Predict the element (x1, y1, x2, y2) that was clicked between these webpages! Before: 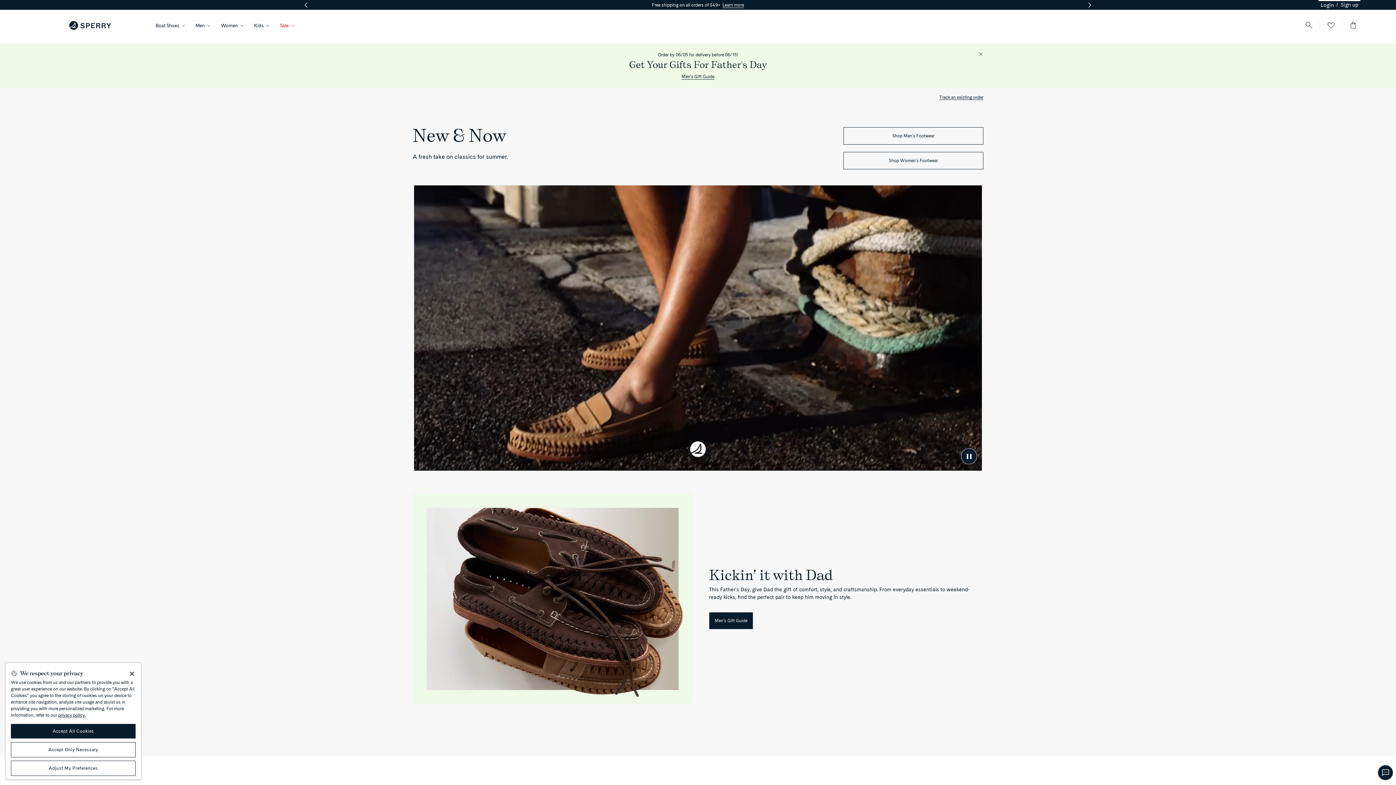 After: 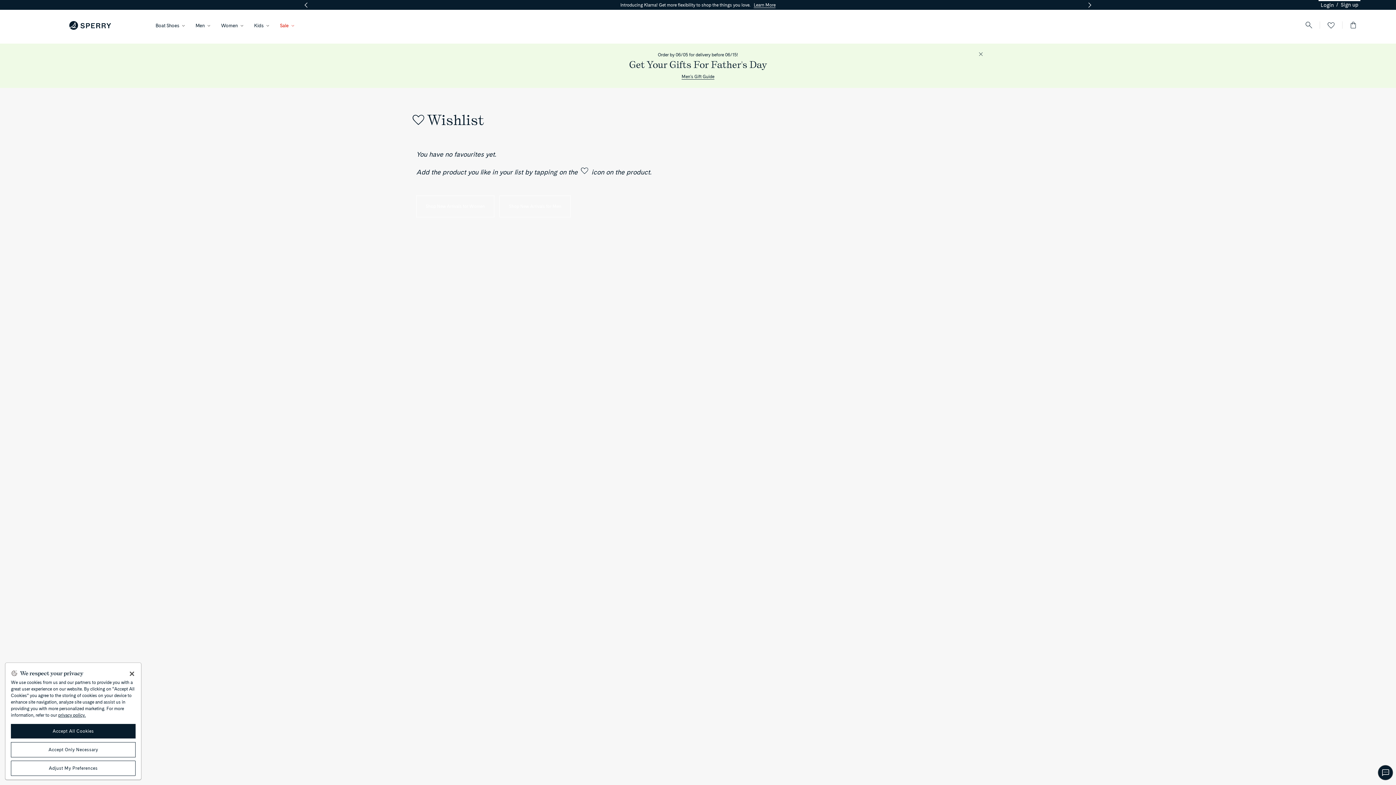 Action: bbox: (1327, 21, 1335, 28) label: You don’t have items in your wishlist